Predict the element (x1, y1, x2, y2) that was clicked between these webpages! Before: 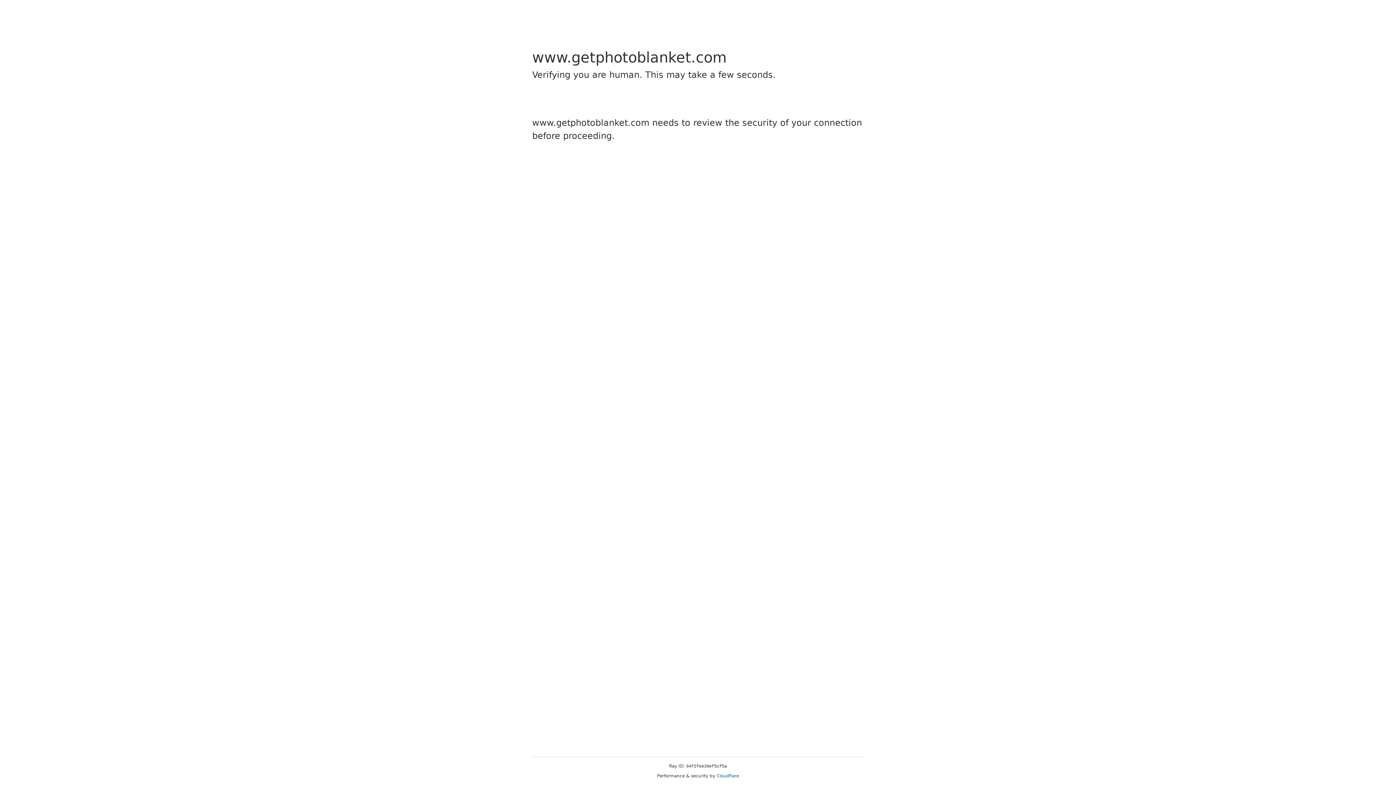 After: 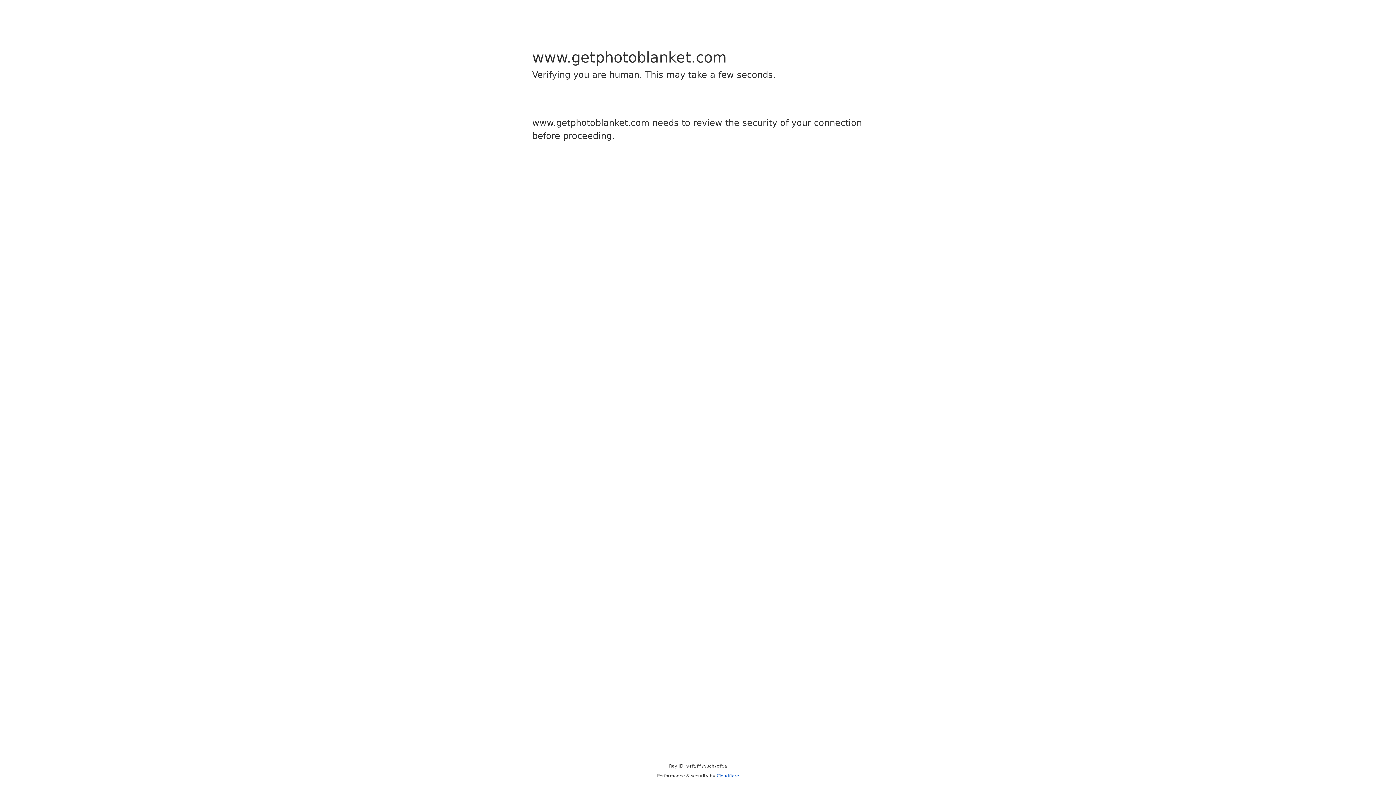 Action: bbox: (716, 773, 739, 778) label: Cloudflare